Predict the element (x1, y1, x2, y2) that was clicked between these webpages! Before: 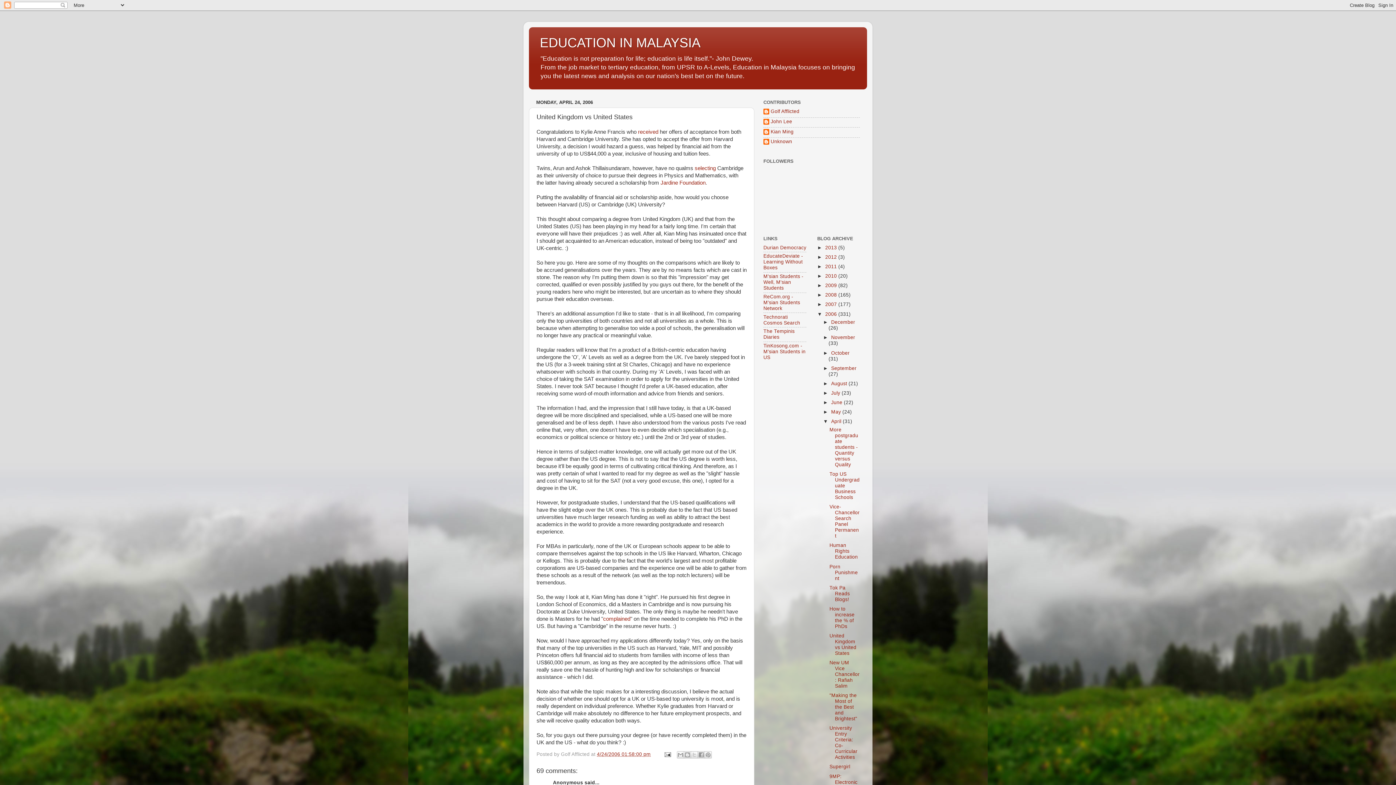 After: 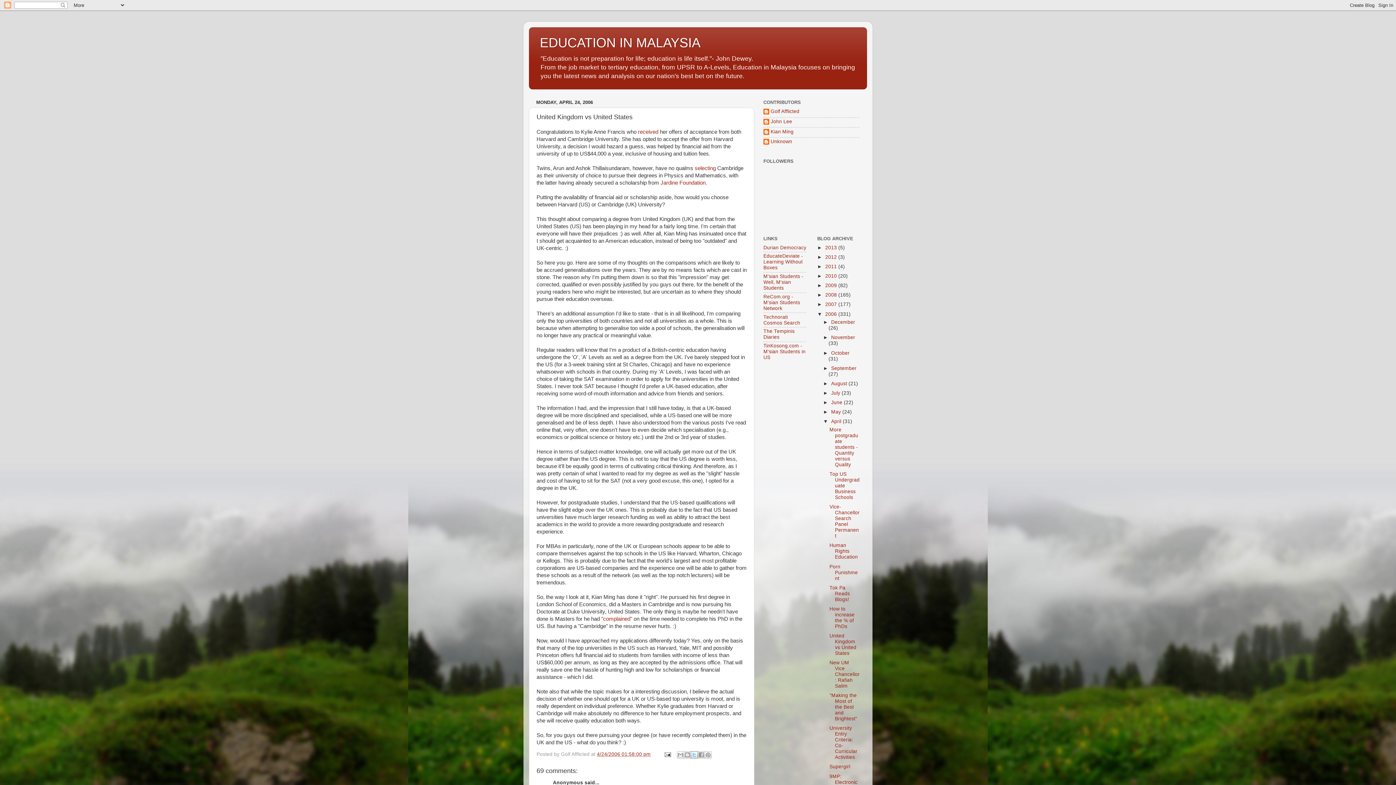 Action: bbox: (691, 751, 698, 758) label: Share to X